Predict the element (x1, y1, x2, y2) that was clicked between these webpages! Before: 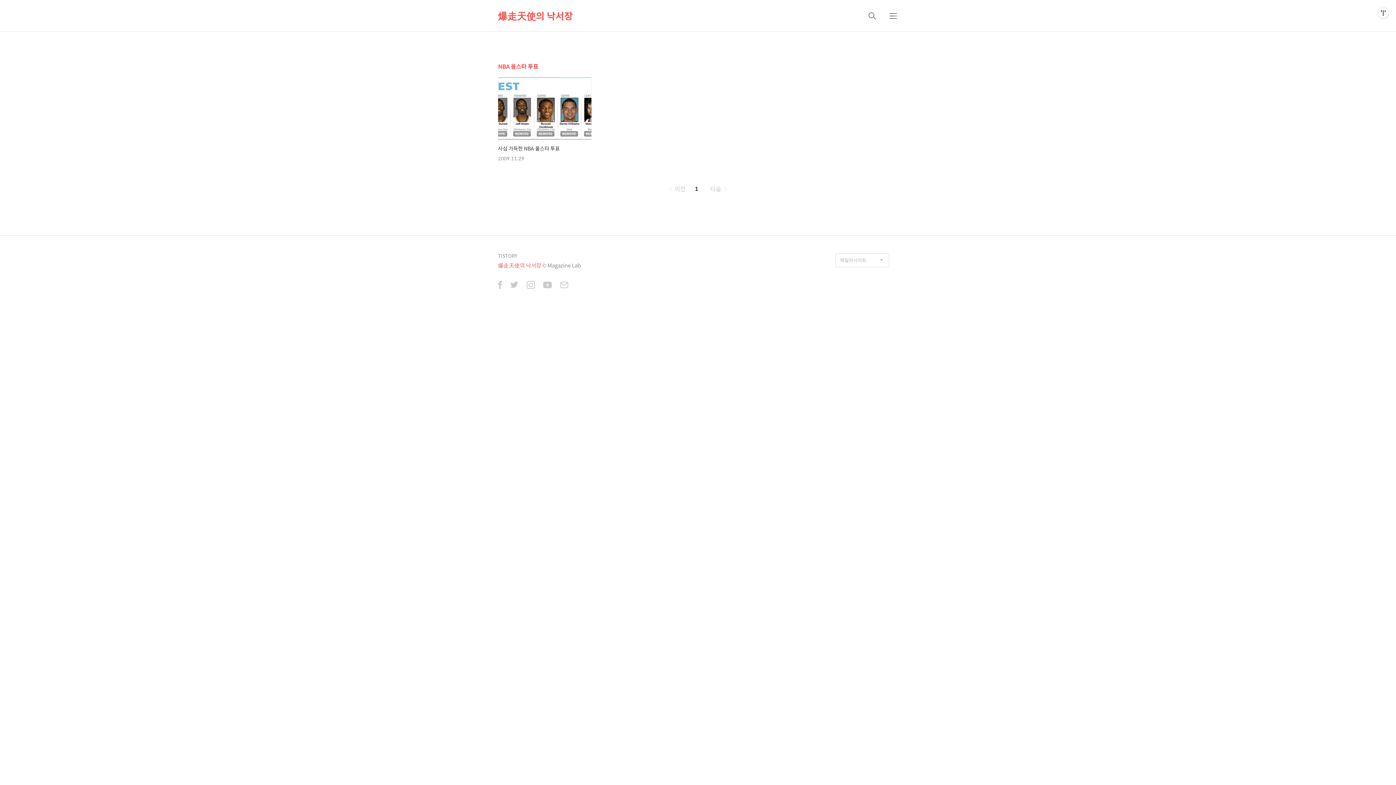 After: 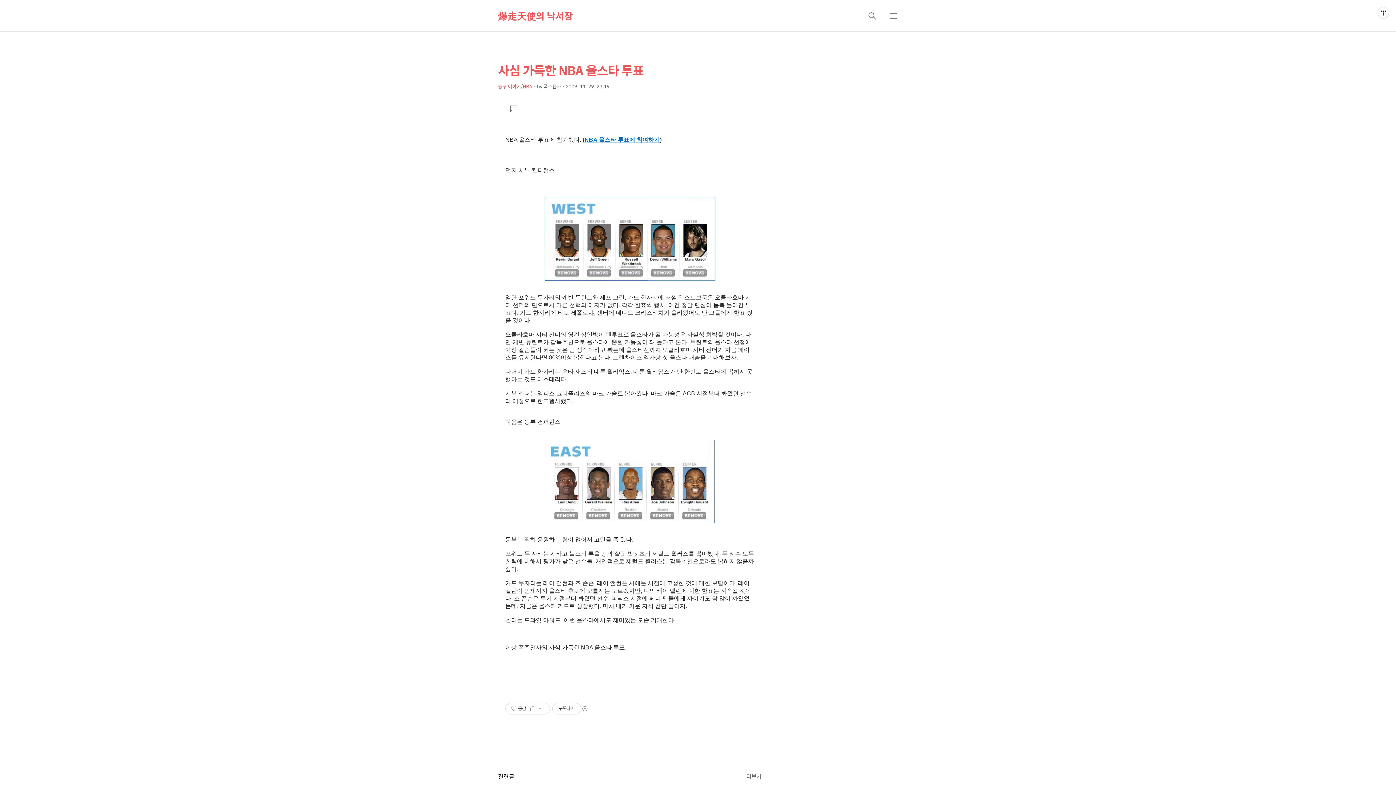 Action: label: 사심 가득한 NBA 올스타 투표

2009.11.29 bbox: (498, 77, 591, 161)